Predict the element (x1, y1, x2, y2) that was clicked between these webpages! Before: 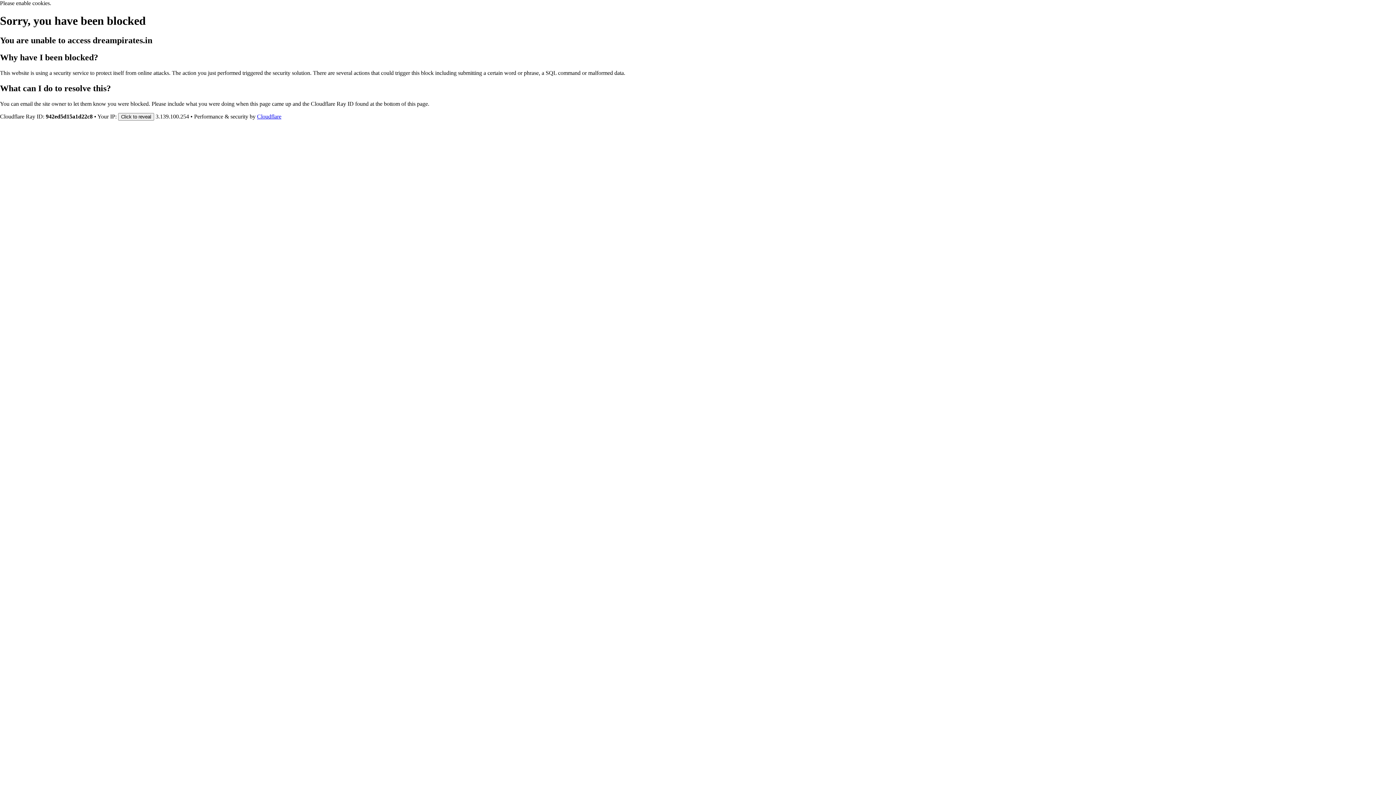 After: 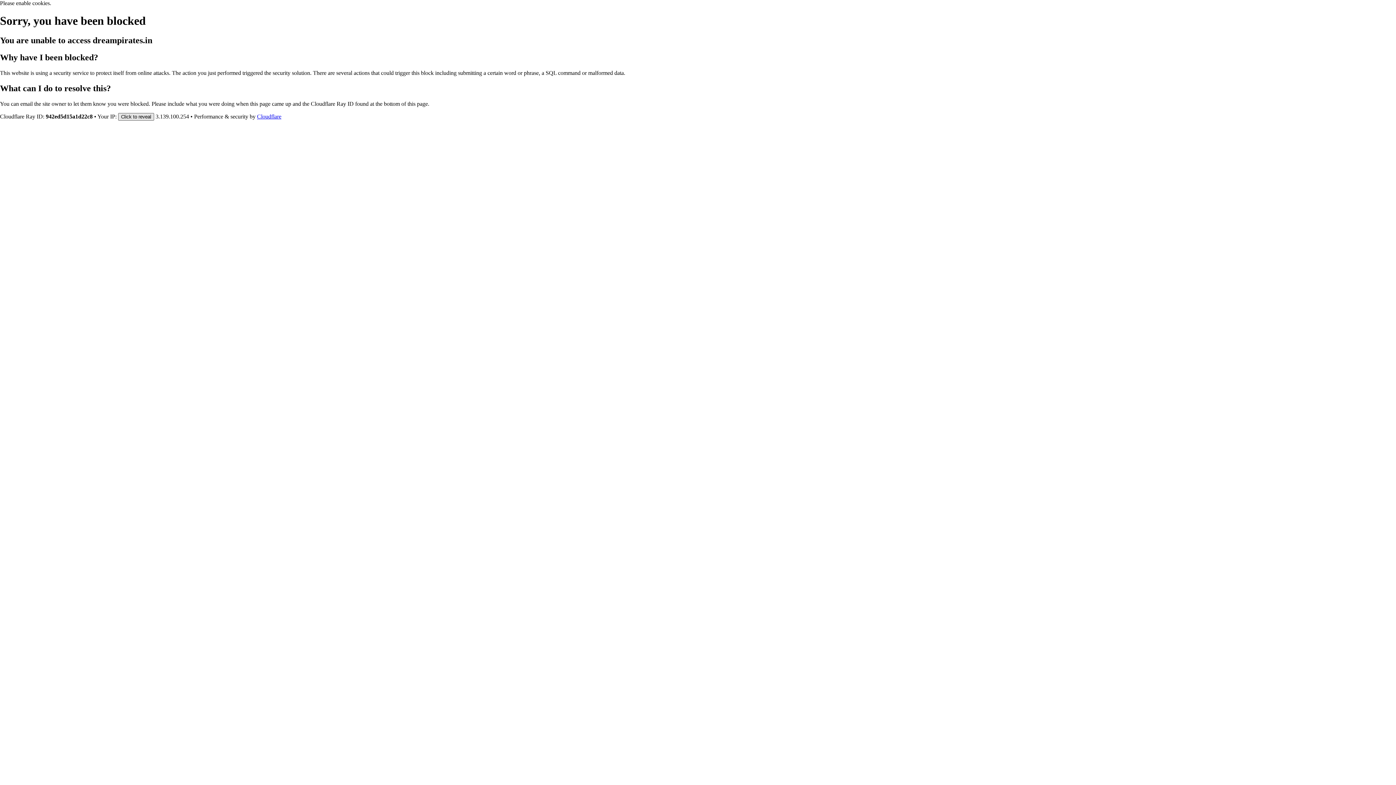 Action: bbox: (118, 112, 154, 120) label: Click to reveal